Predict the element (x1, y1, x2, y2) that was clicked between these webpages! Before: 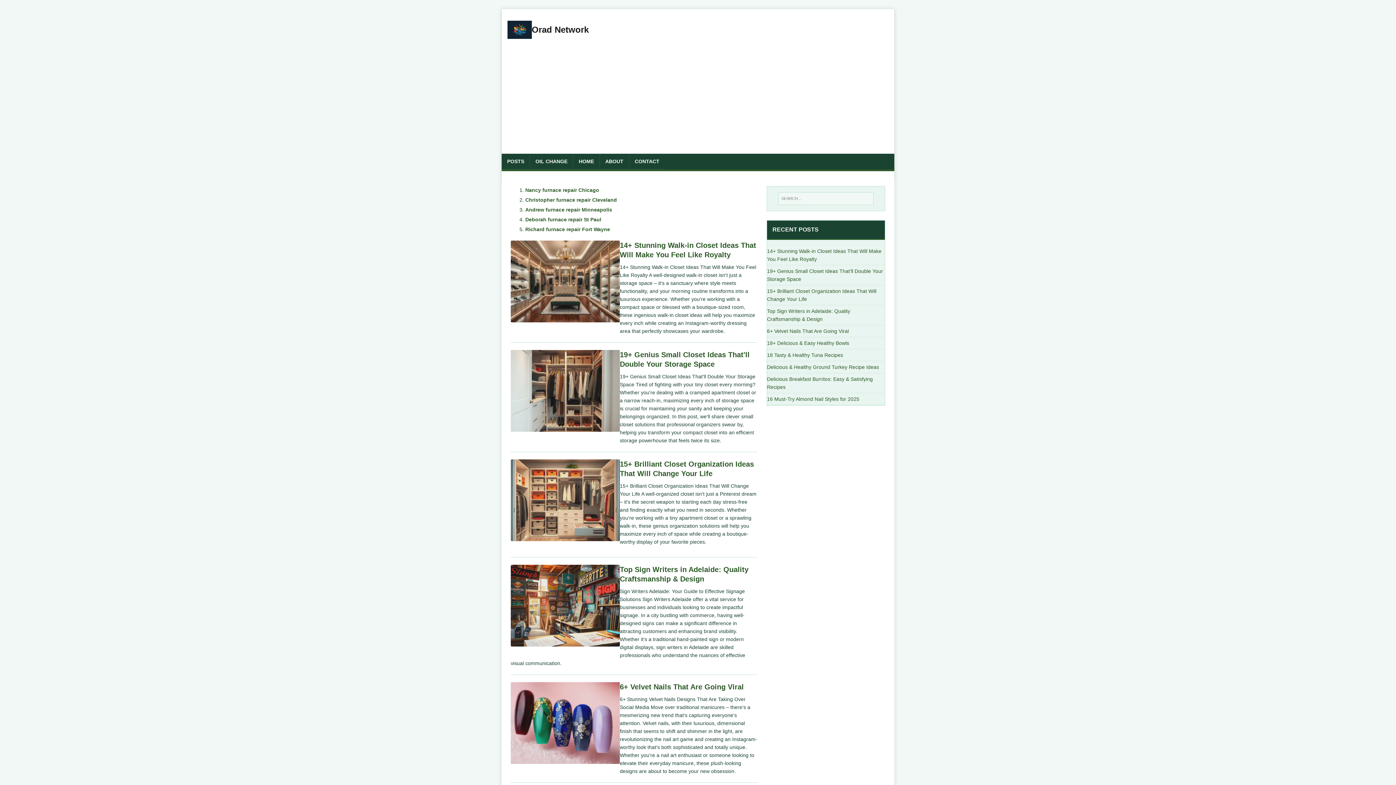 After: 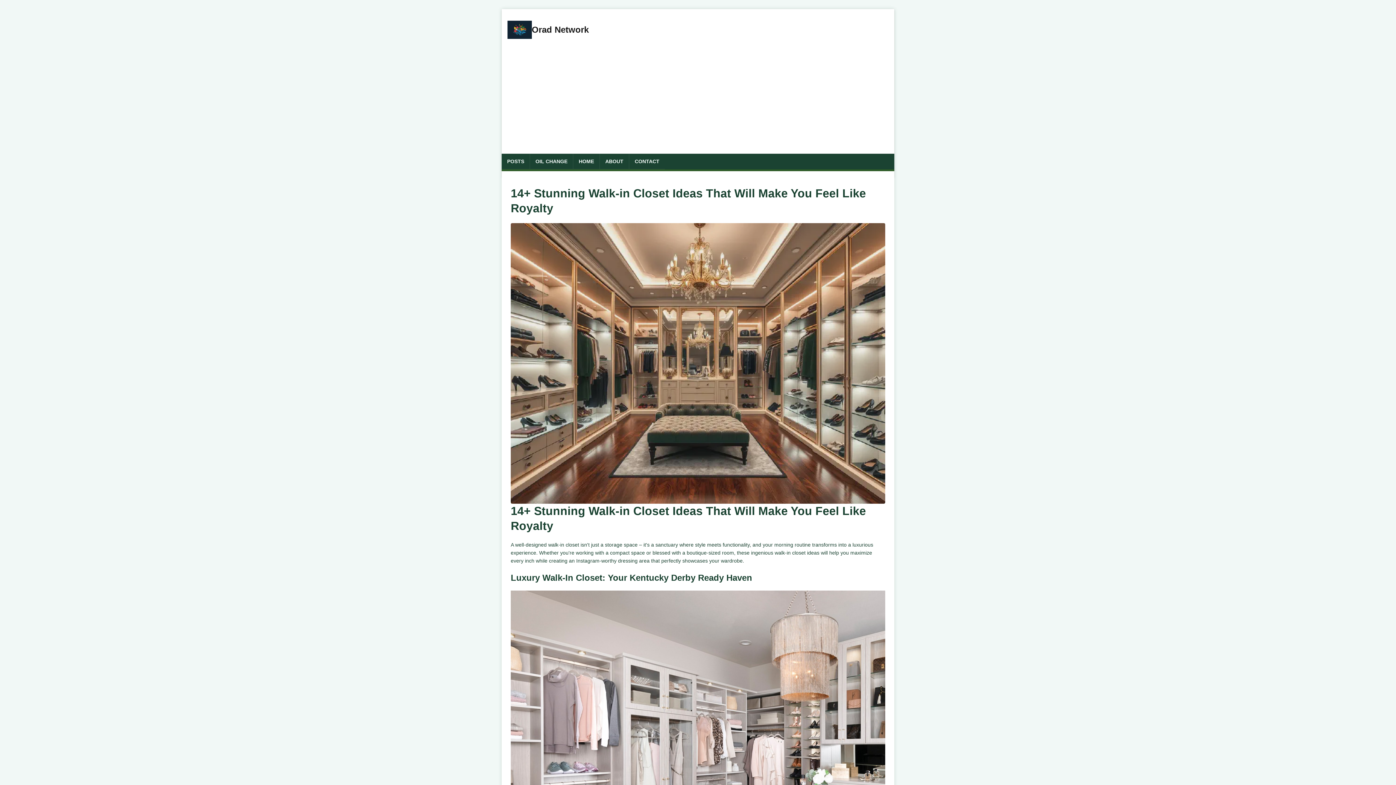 Action: bbox: (510, 315, 620, 321)